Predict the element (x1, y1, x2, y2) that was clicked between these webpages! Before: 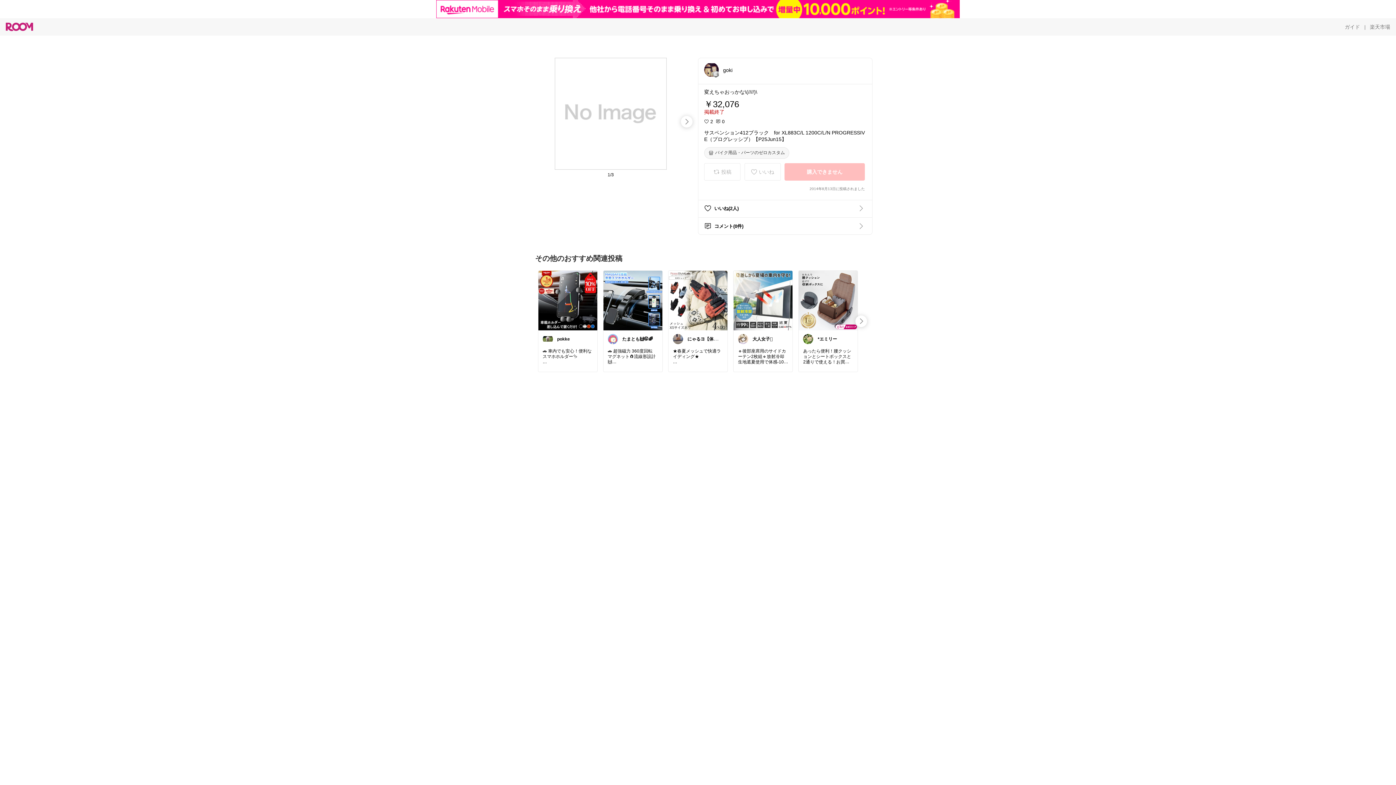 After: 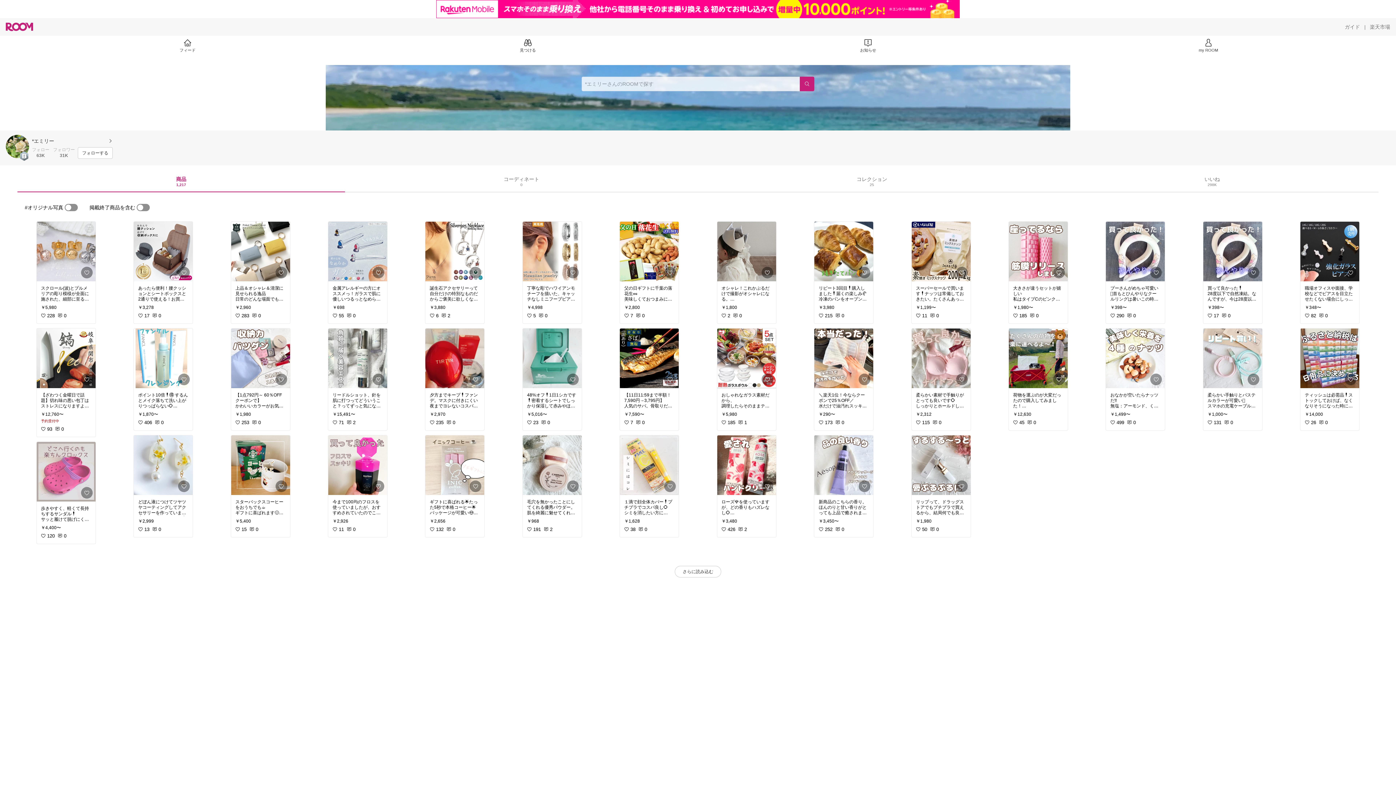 Action: label: *エミリー bbox: (803, 334, 841, 344)